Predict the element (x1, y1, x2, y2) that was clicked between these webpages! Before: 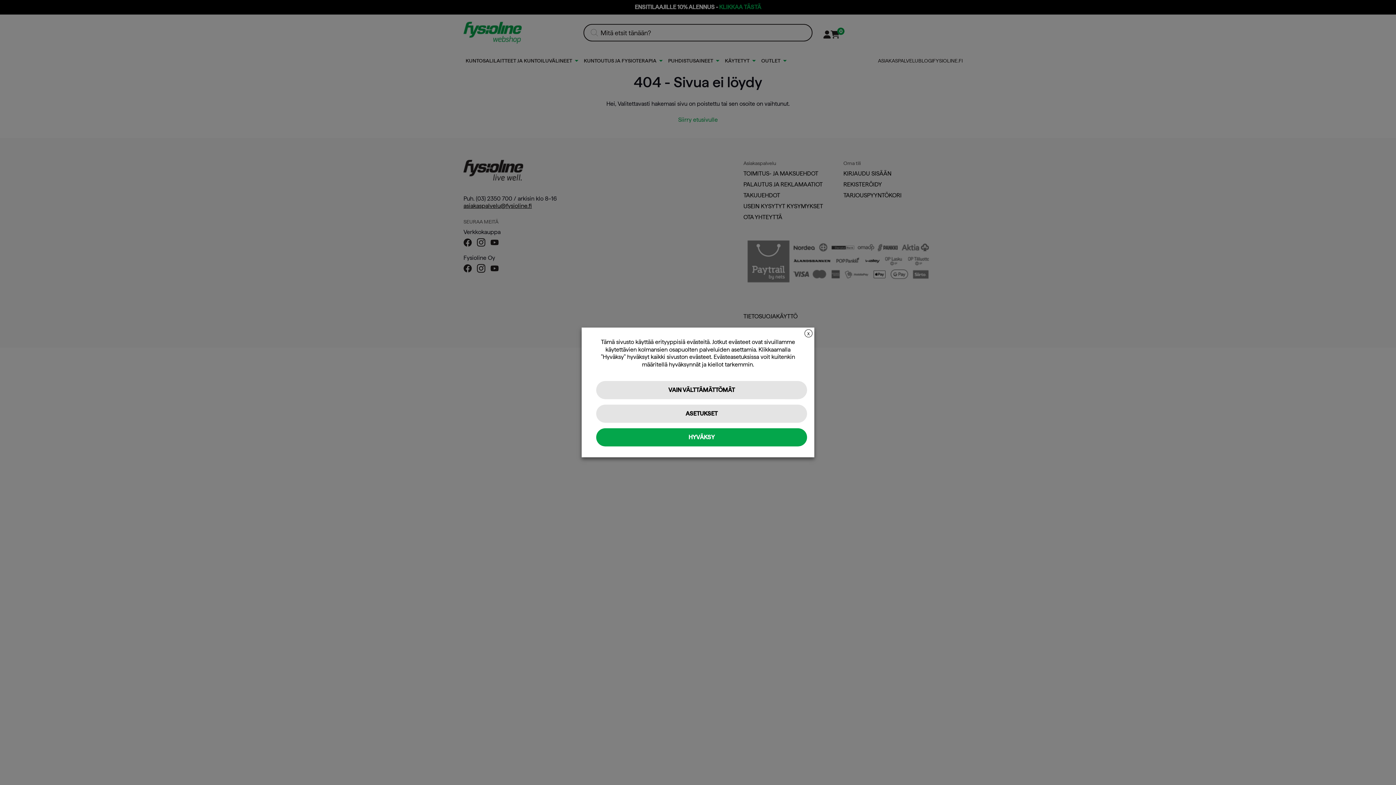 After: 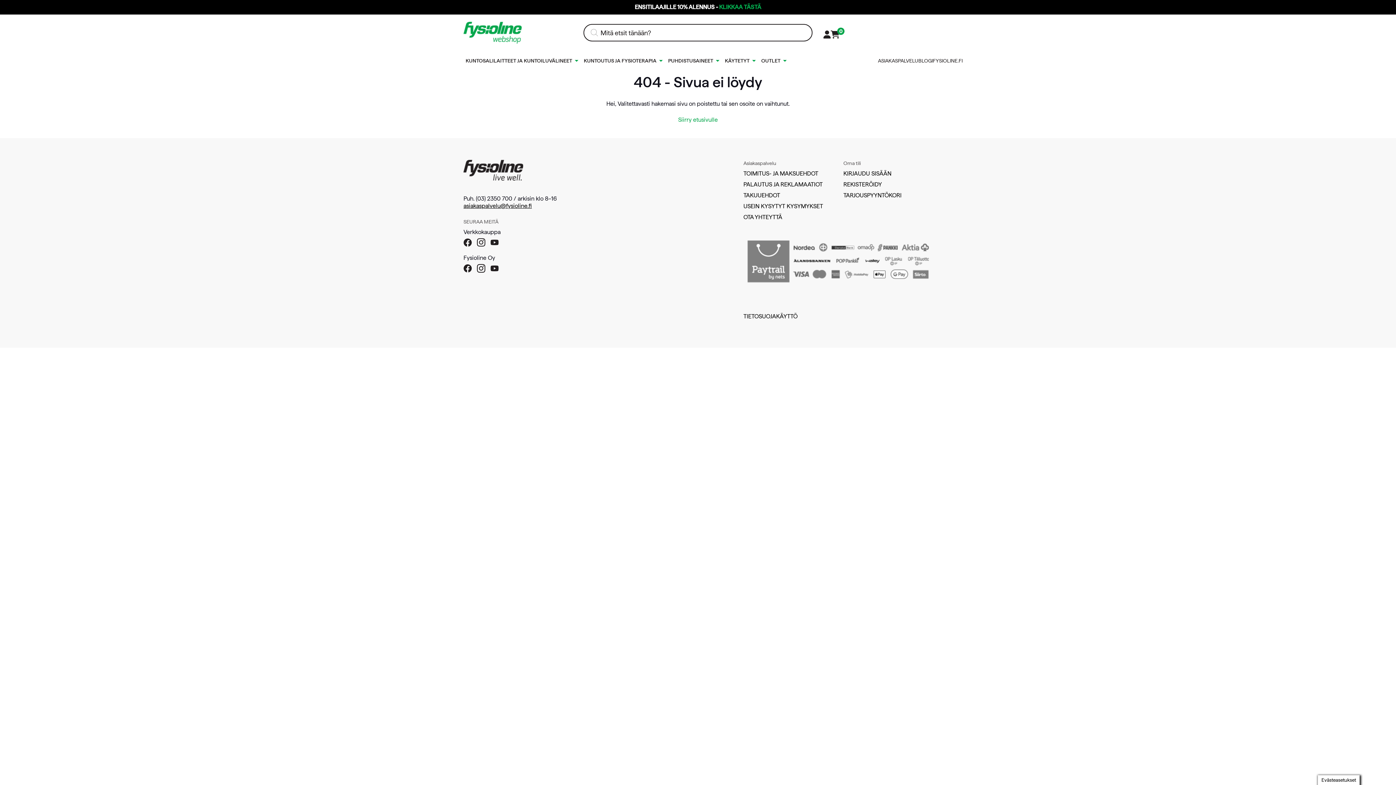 Action: bbox: (596, 381, 807, 399) label: VAIN VÄLTTÄMÄTTÖMÄT